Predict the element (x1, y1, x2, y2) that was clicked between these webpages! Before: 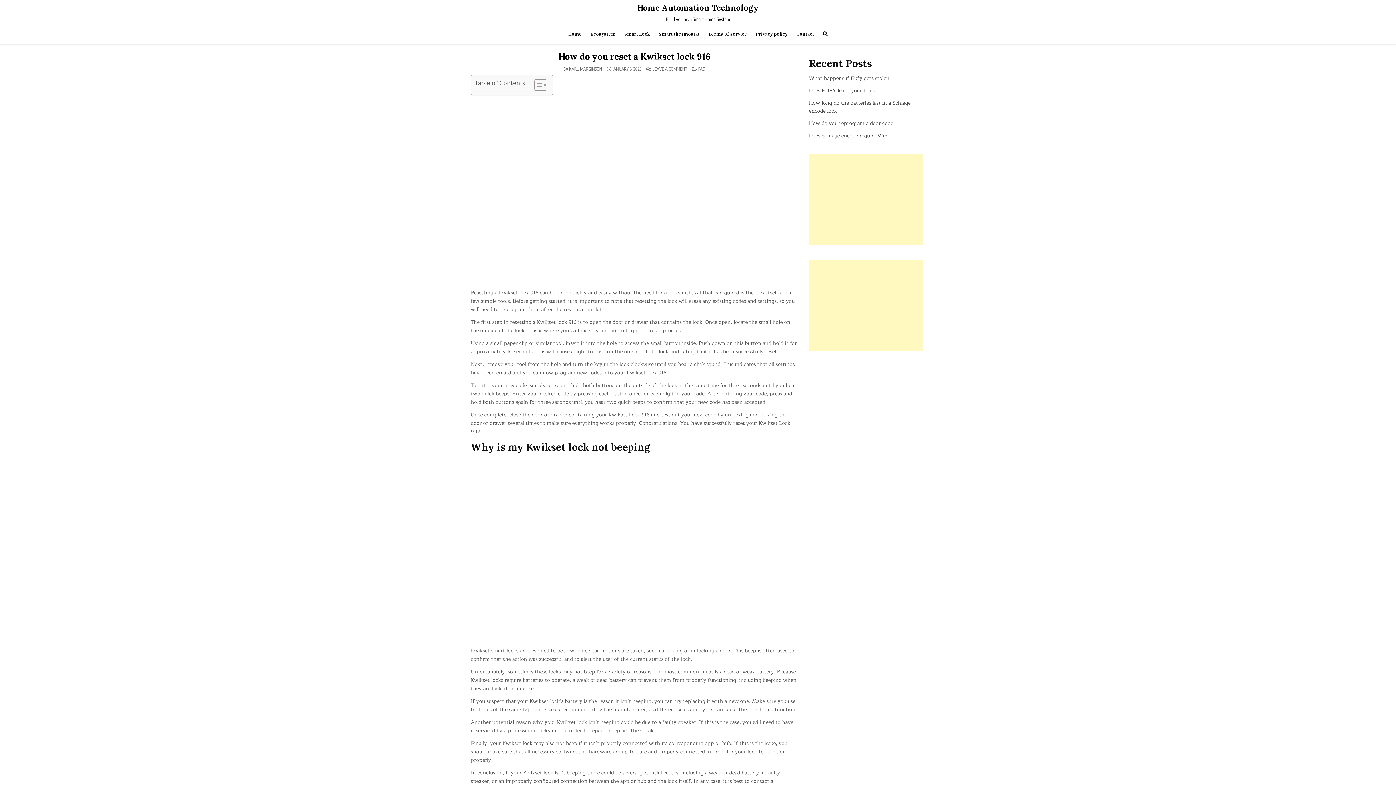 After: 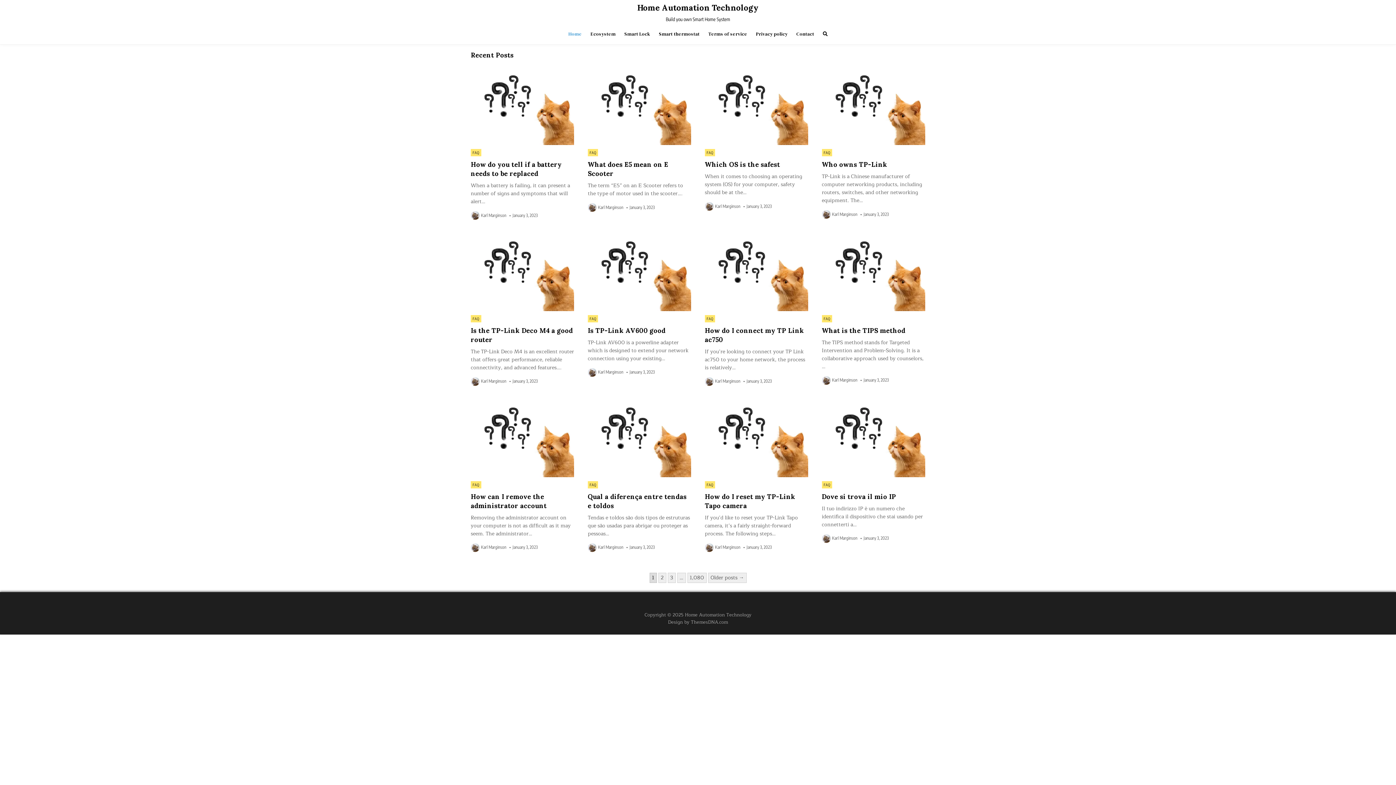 Action: label: Home Automation Technology bbox: (637, 2, 758, 12)